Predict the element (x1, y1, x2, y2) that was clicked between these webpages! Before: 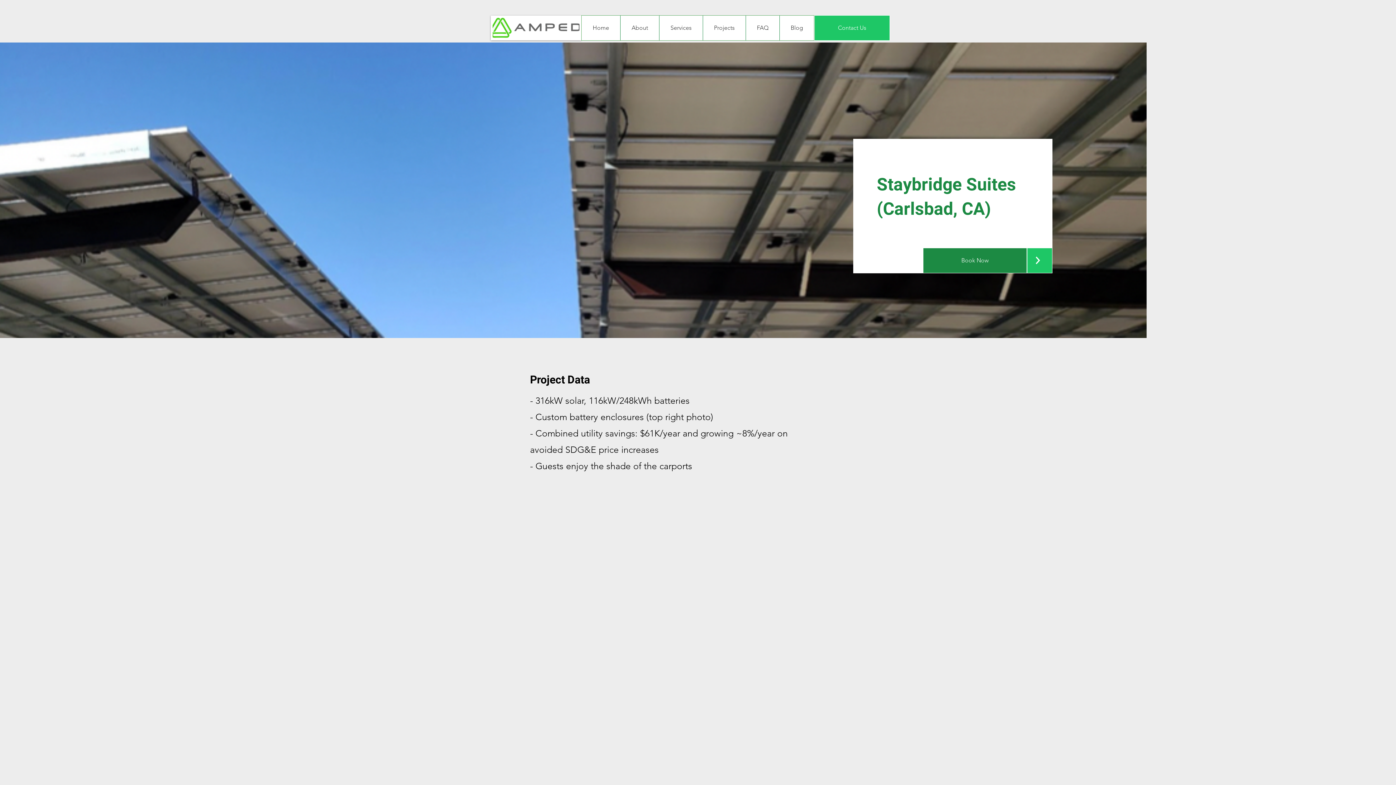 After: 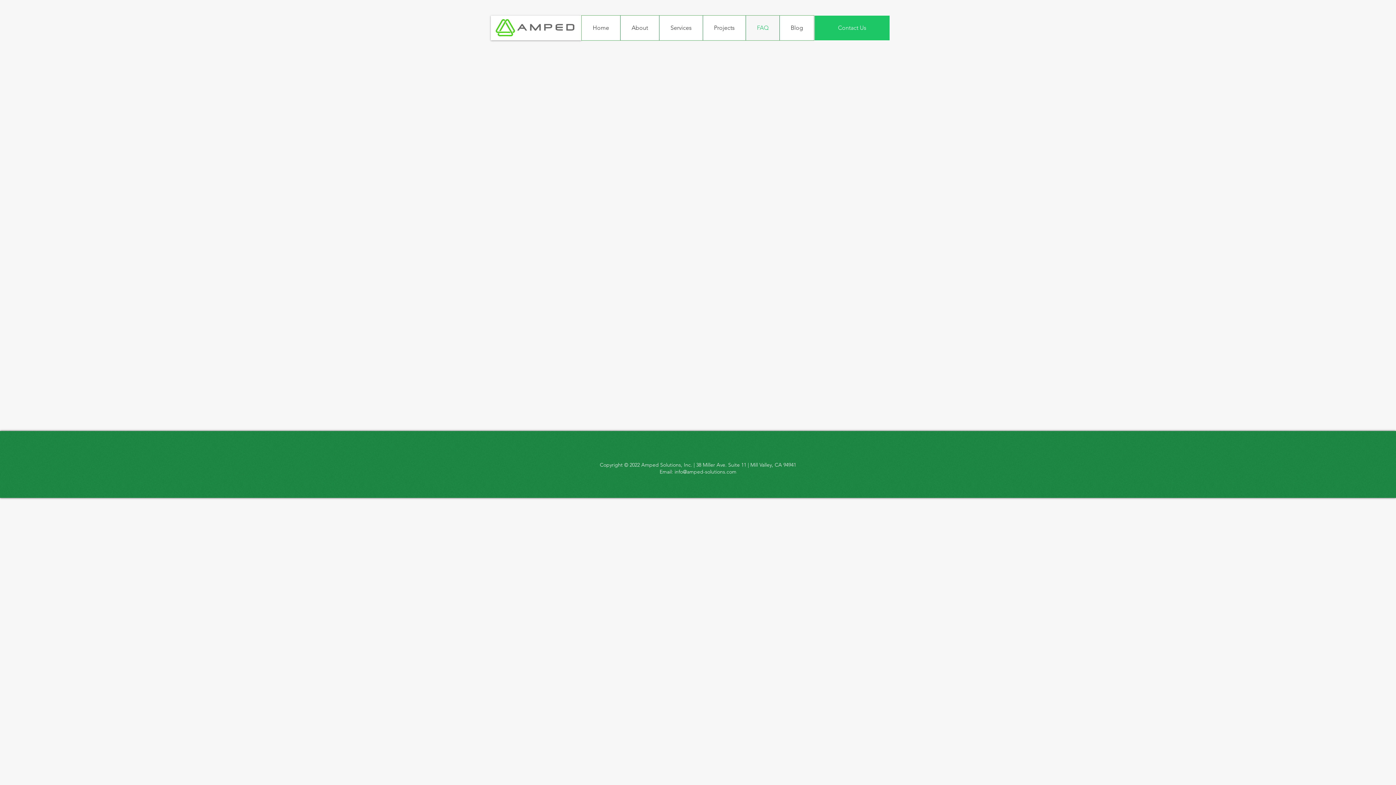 Action: label: FAQ bbox: (745, 15, 779, 40)